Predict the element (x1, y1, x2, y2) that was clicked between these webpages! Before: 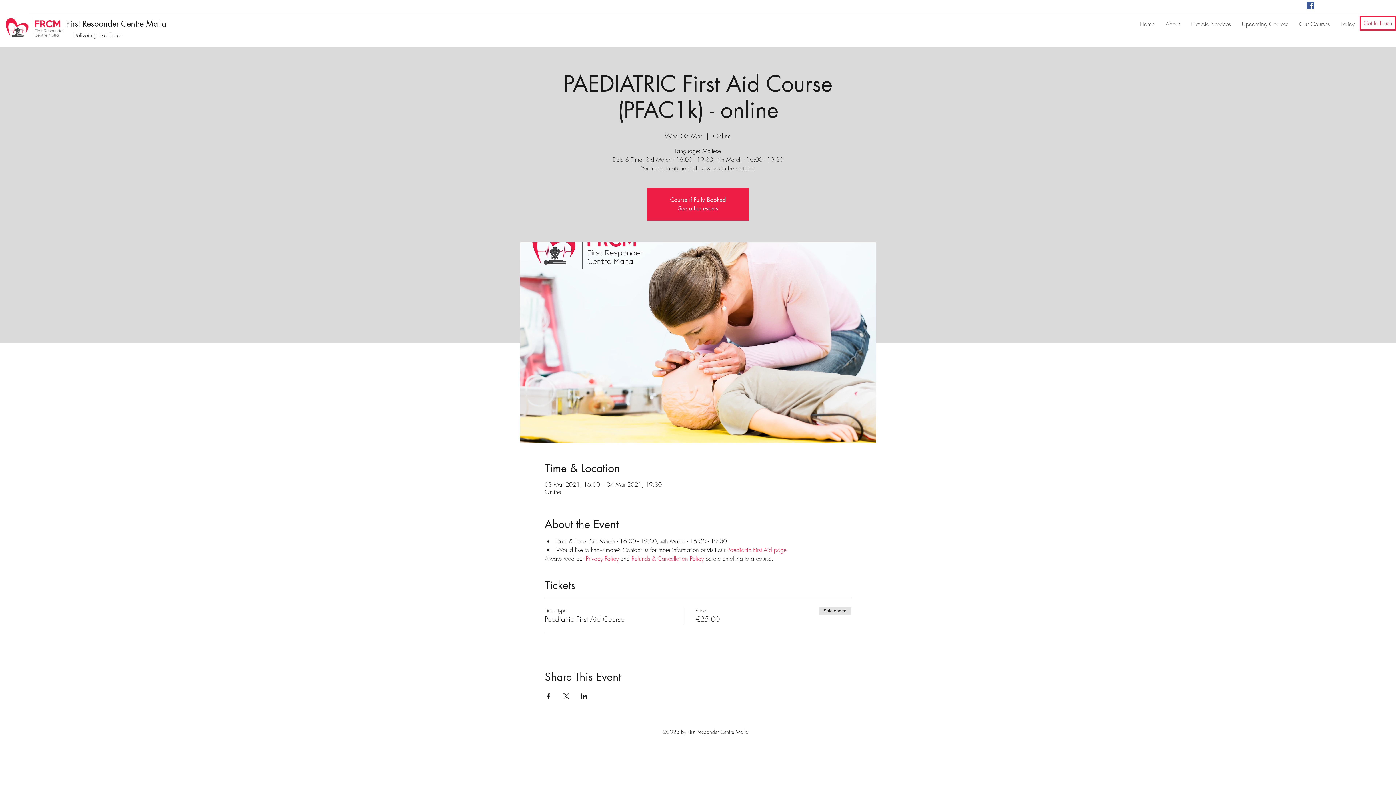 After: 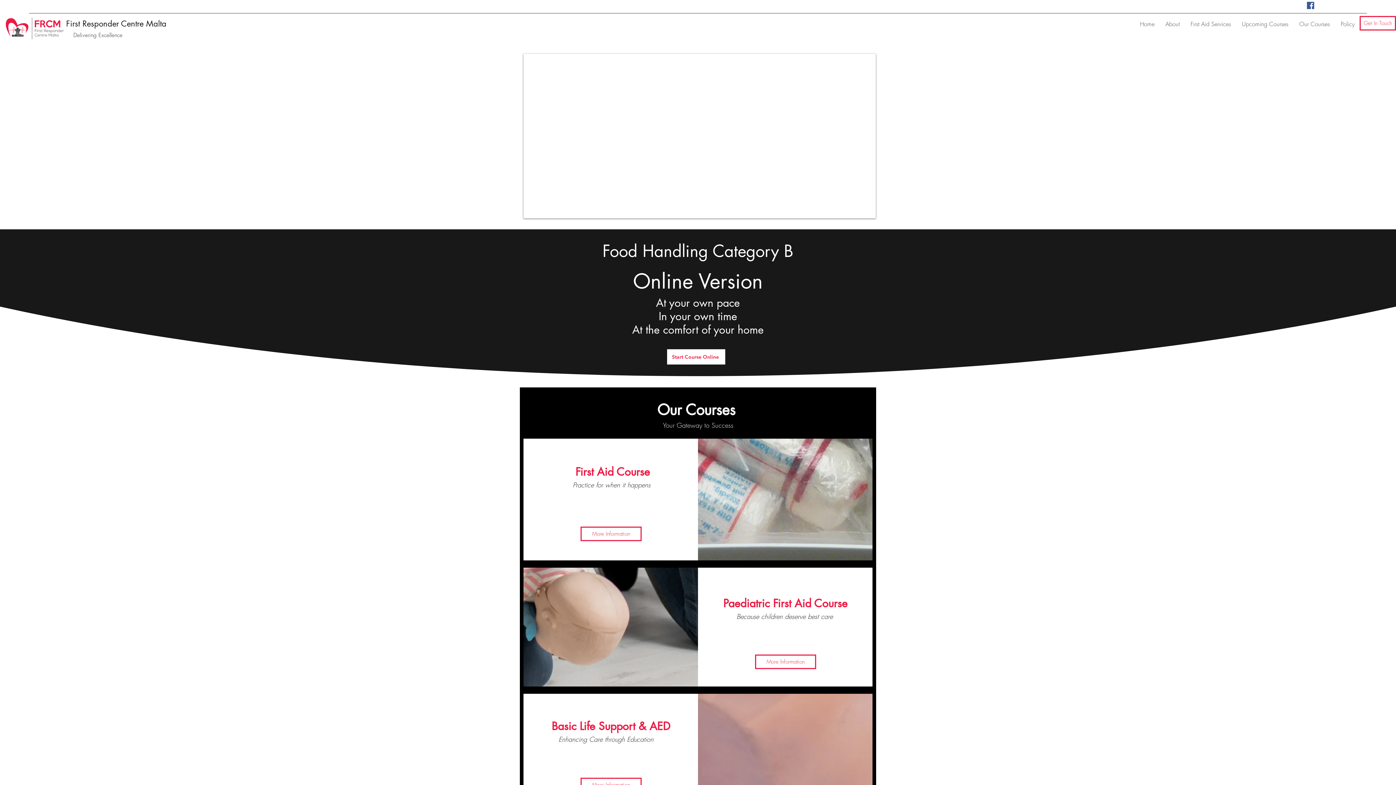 Action: bbox: (66, 18, 166, 28) label: First Responder Centre Malta